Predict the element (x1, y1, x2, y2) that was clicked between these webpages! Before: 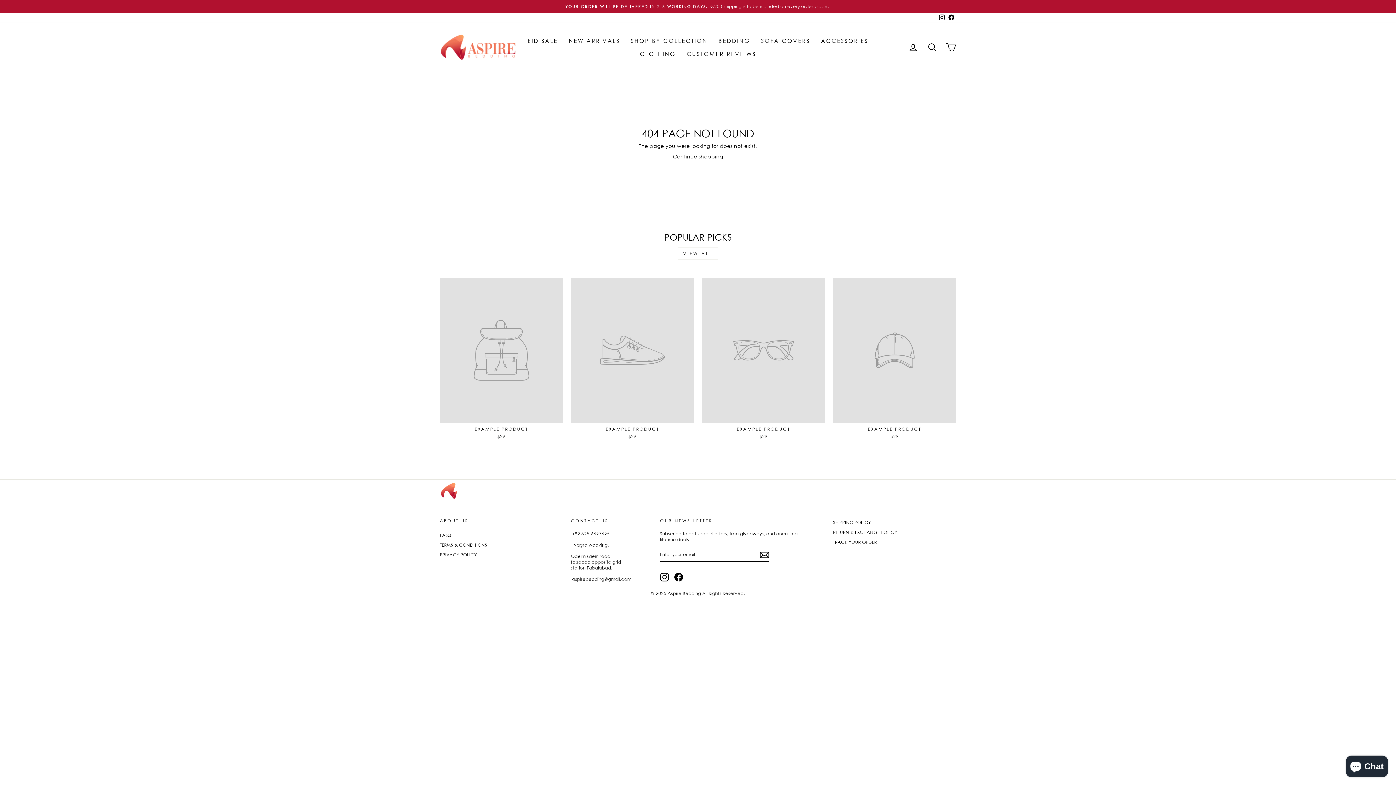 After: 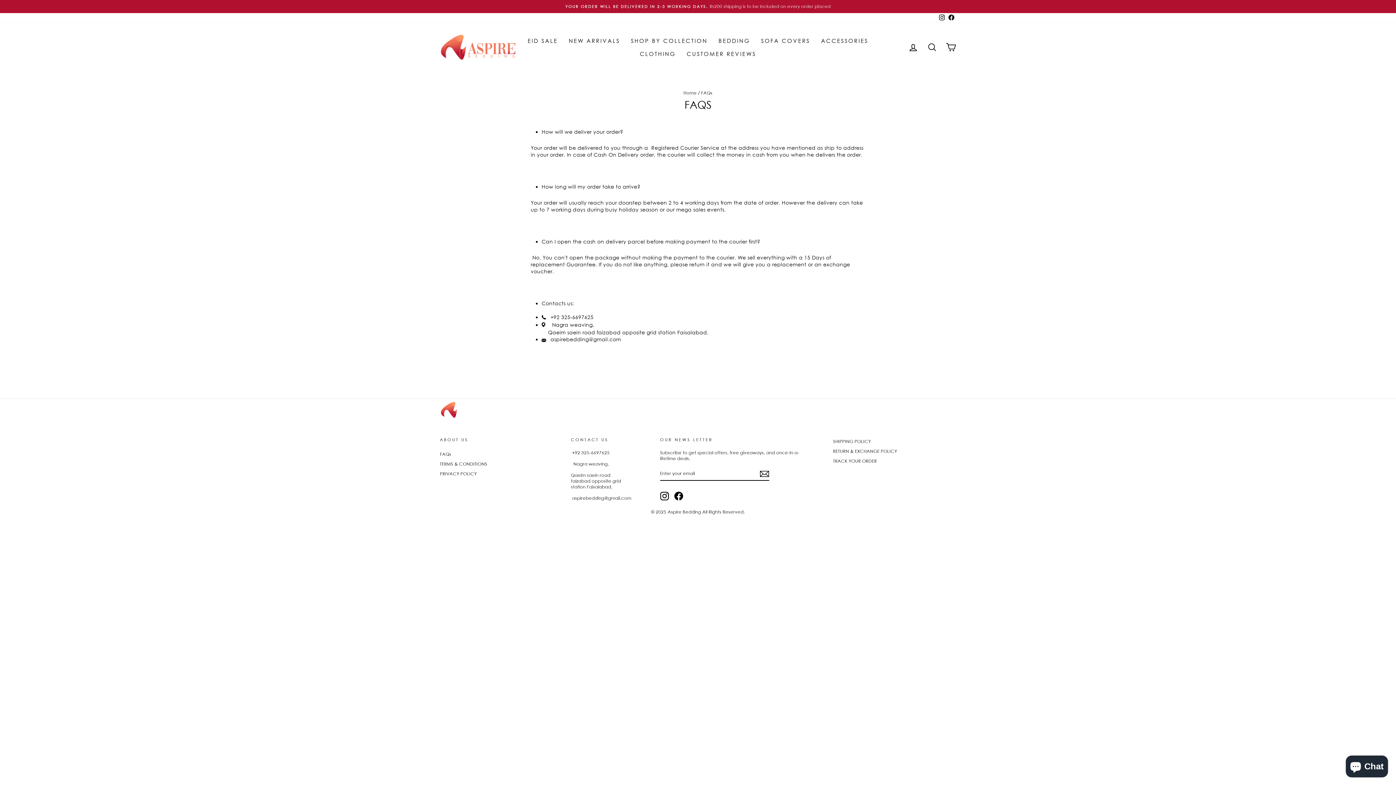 Action: bbox: (440, 531, 451, 540) label: FAQs